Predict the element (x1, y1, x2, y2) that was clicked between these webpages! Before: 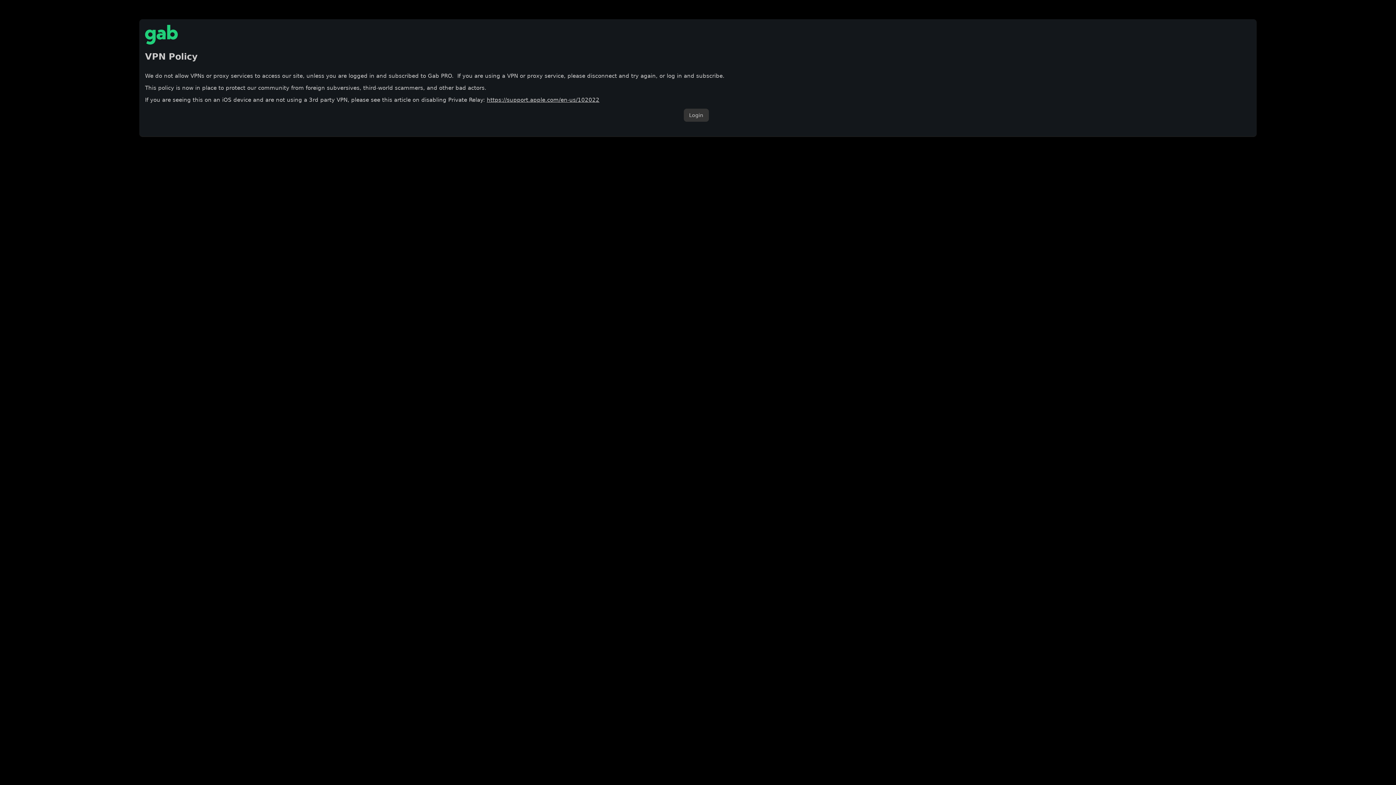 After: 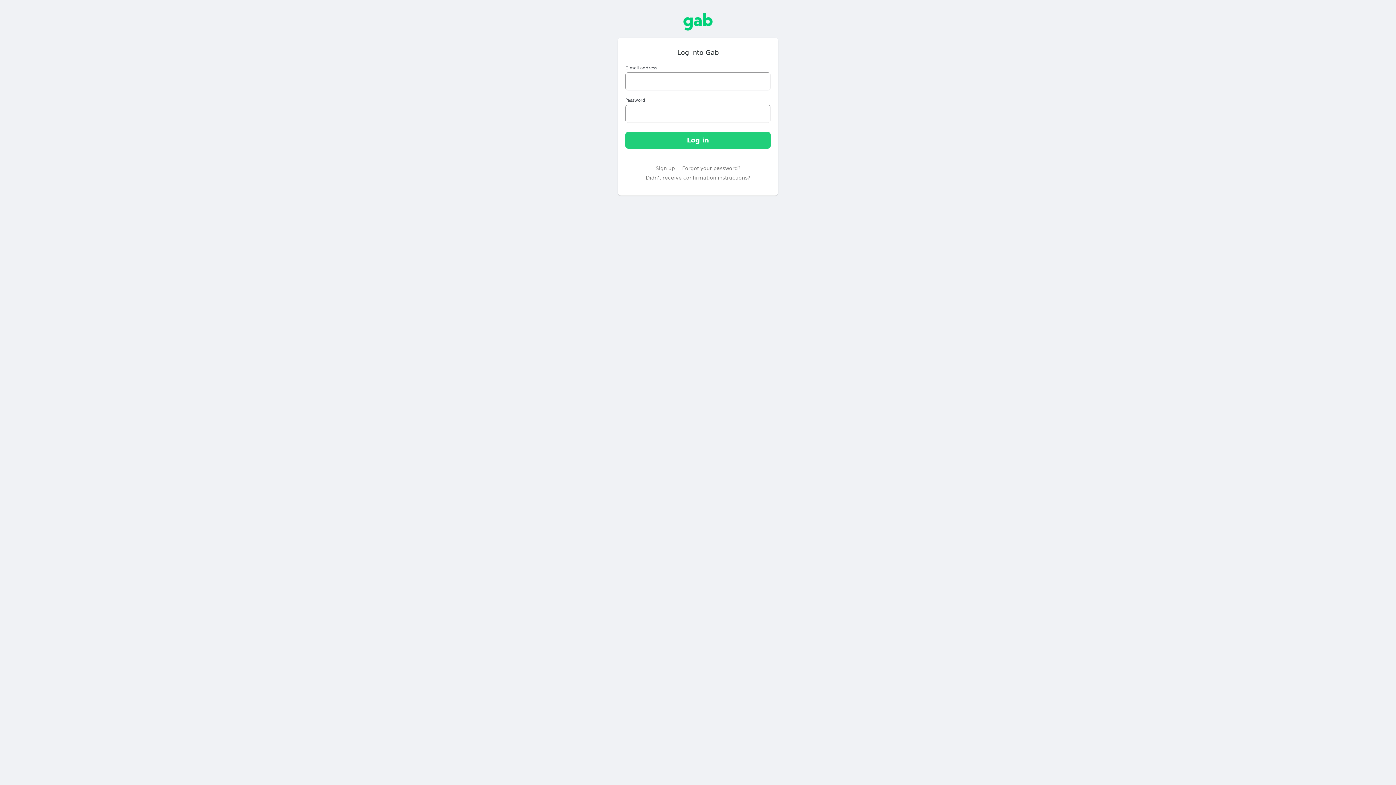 Action: label: Login bbox: (683, 108, 708, 121)